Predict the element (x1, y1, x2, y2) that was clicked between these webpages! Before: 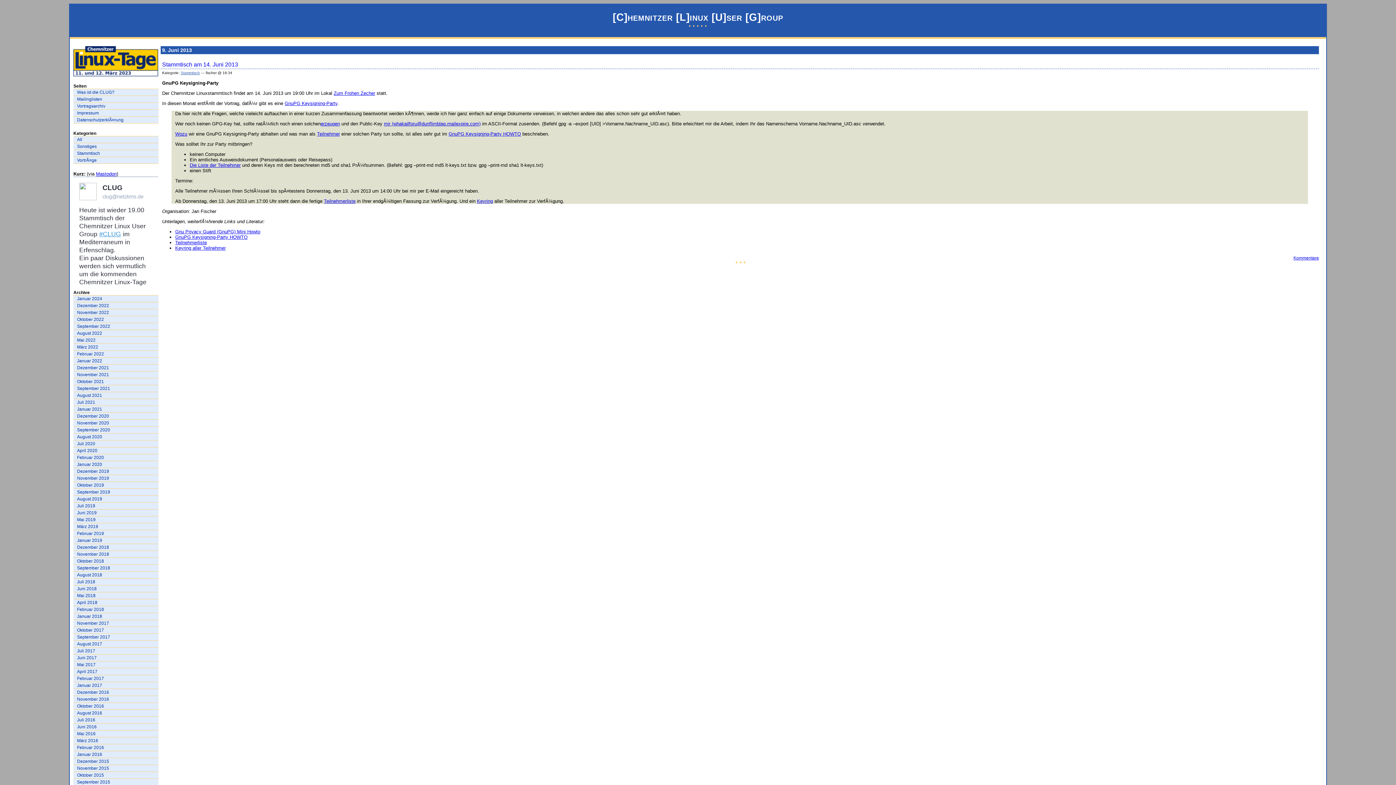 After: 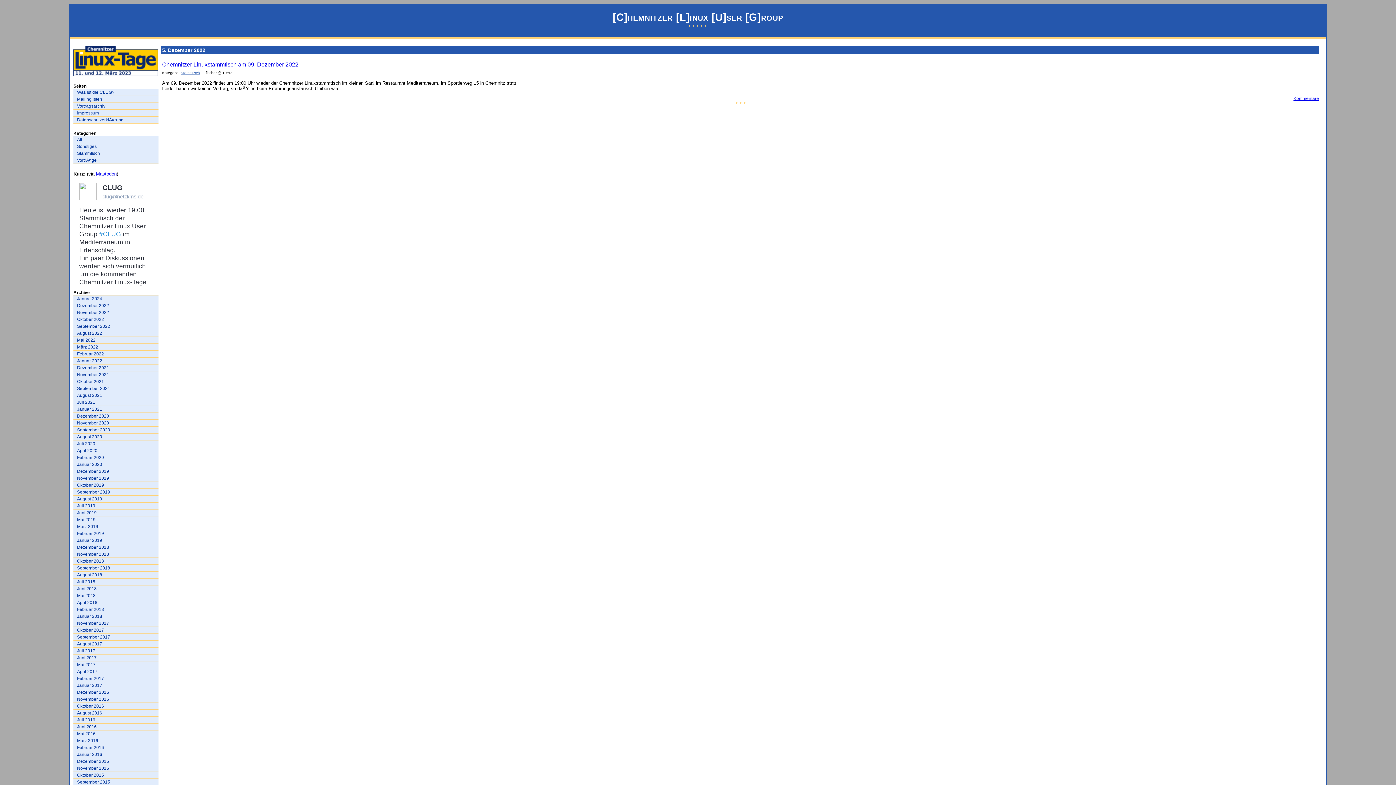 Action: bbox: (73, 302, 158, 309) label: Dezember 2022